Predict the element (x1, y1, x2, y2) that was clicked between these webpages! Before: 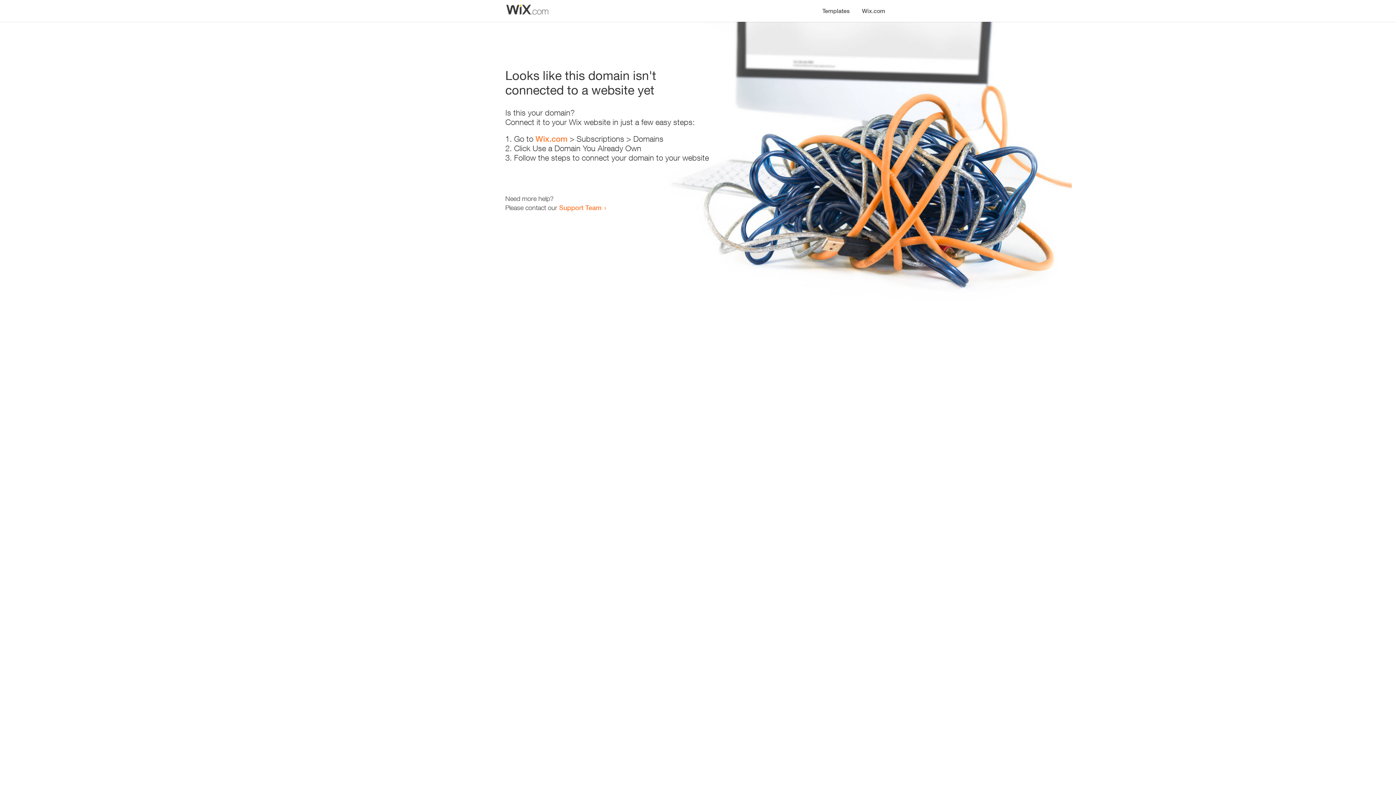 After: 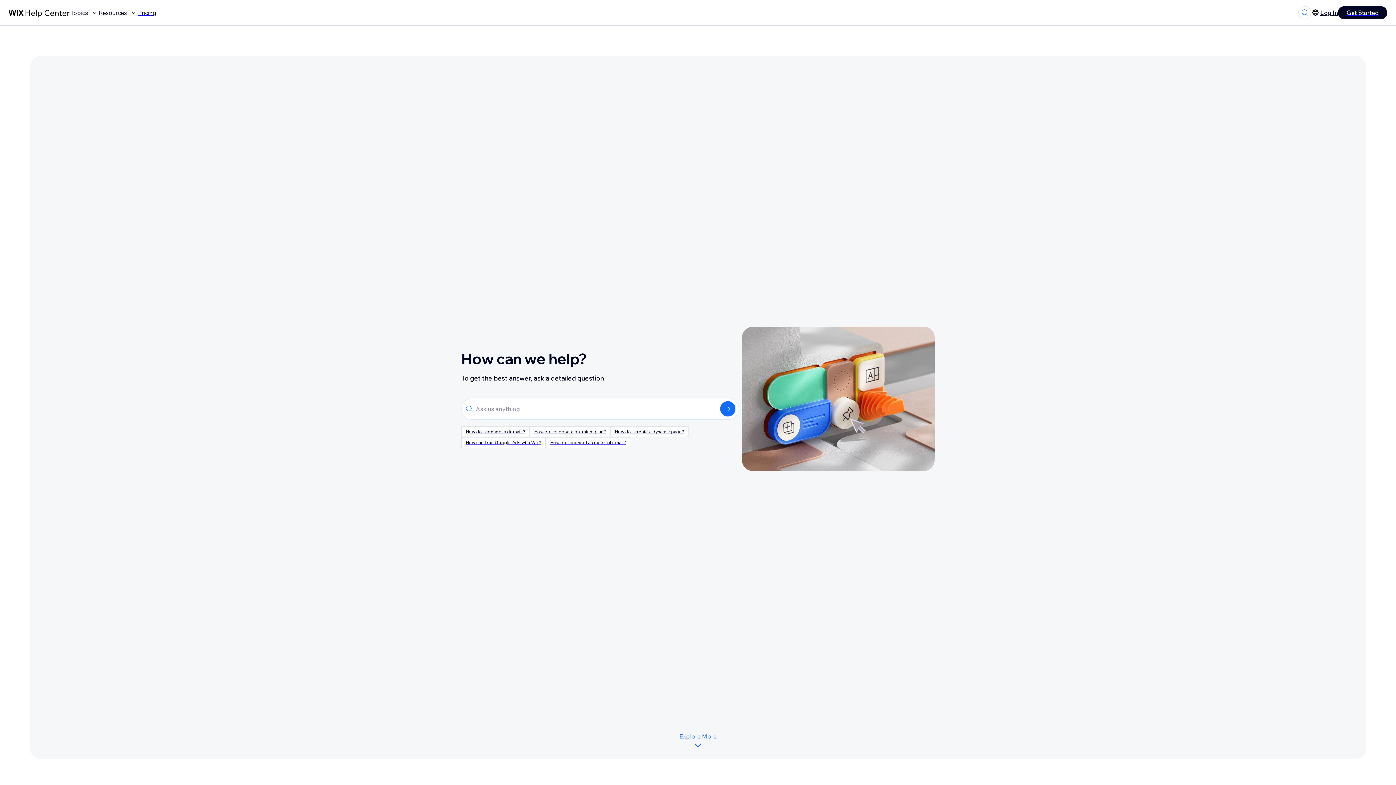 Action: label: Support Team bbox: (559, 203, 601, 211)